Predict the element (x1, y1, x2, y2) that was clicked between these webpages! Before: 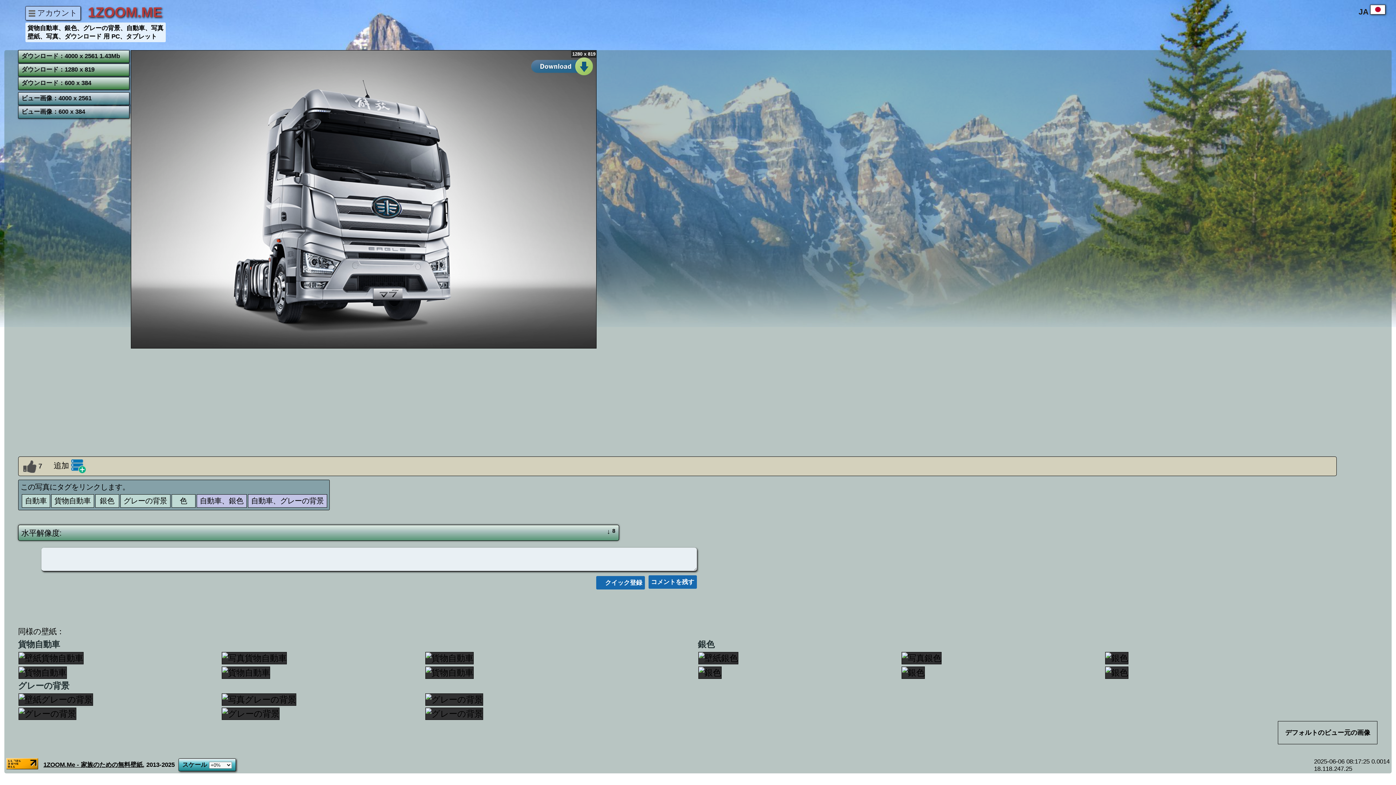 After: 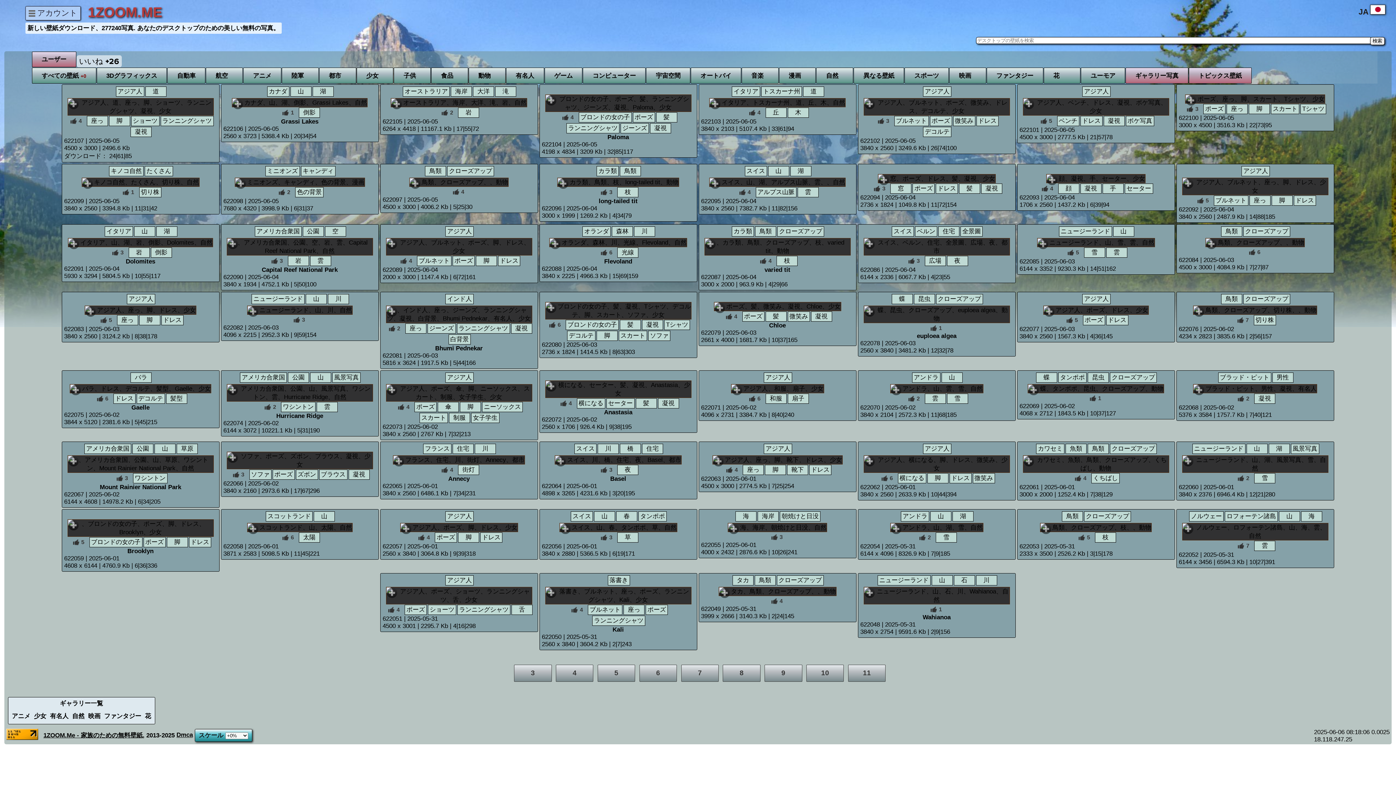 Action: label: 1ZOOM.Me - 家族のための無料壁紙 bbox: (43, 761, 142, 768)